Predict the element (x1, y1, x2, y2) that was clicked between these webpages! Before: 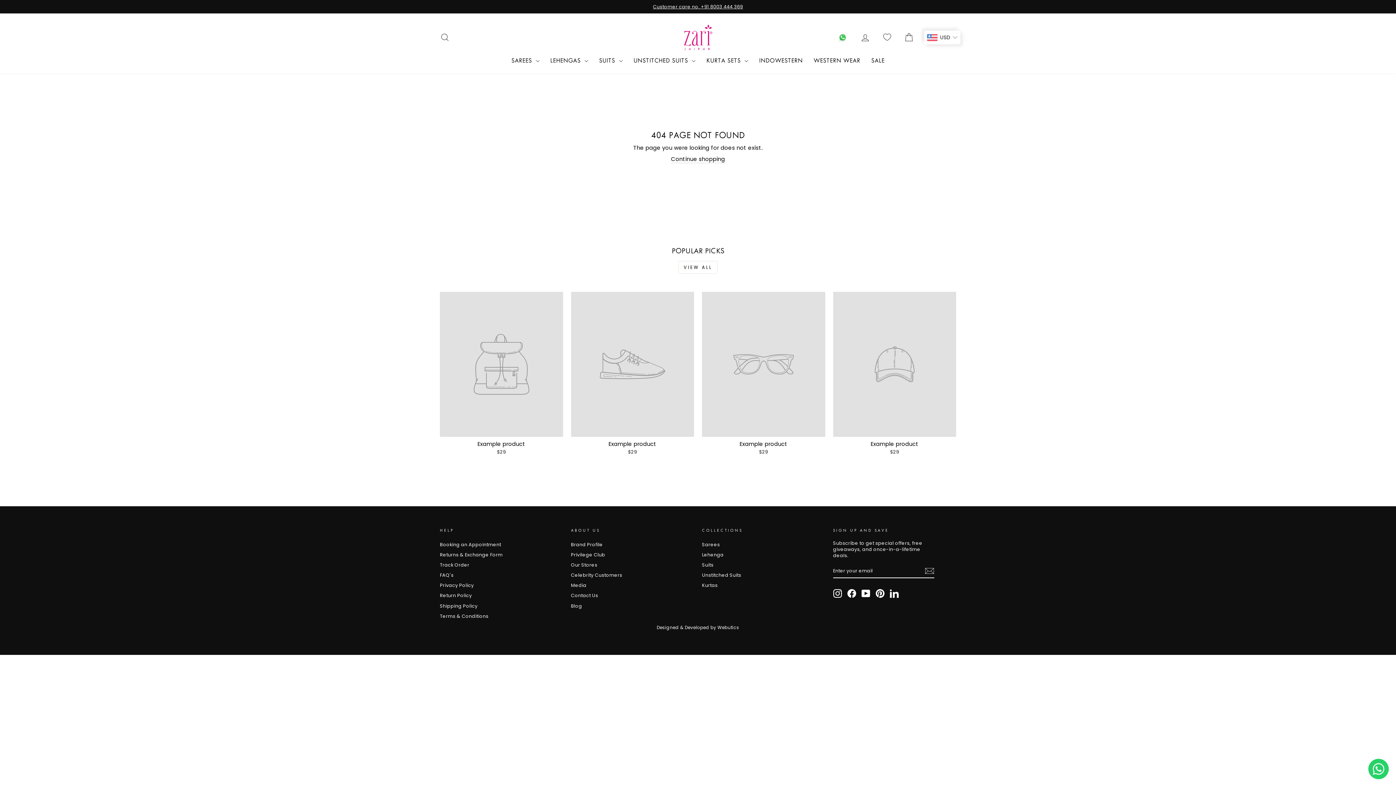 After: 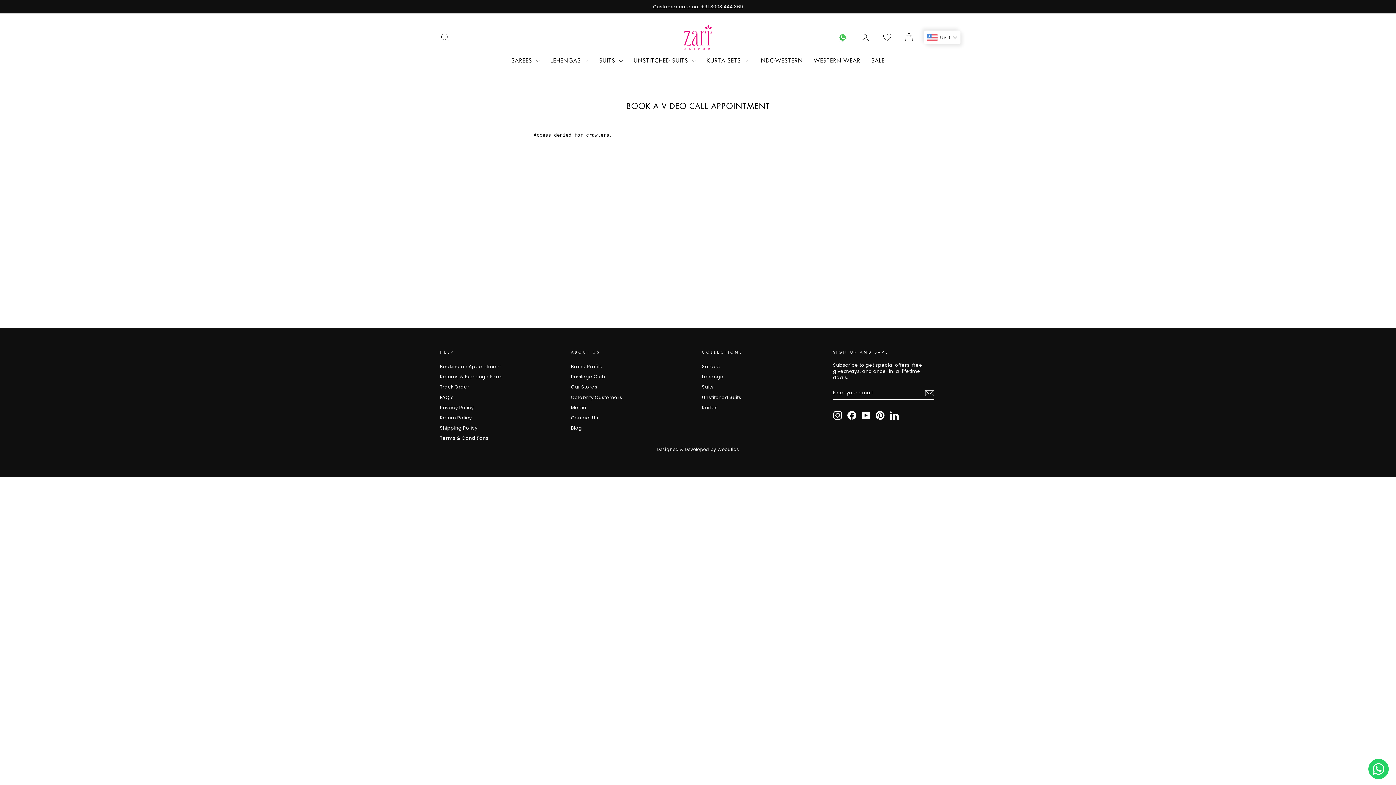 Action: bbox: (440, 540, 501, 549) label: Booking an Appointment